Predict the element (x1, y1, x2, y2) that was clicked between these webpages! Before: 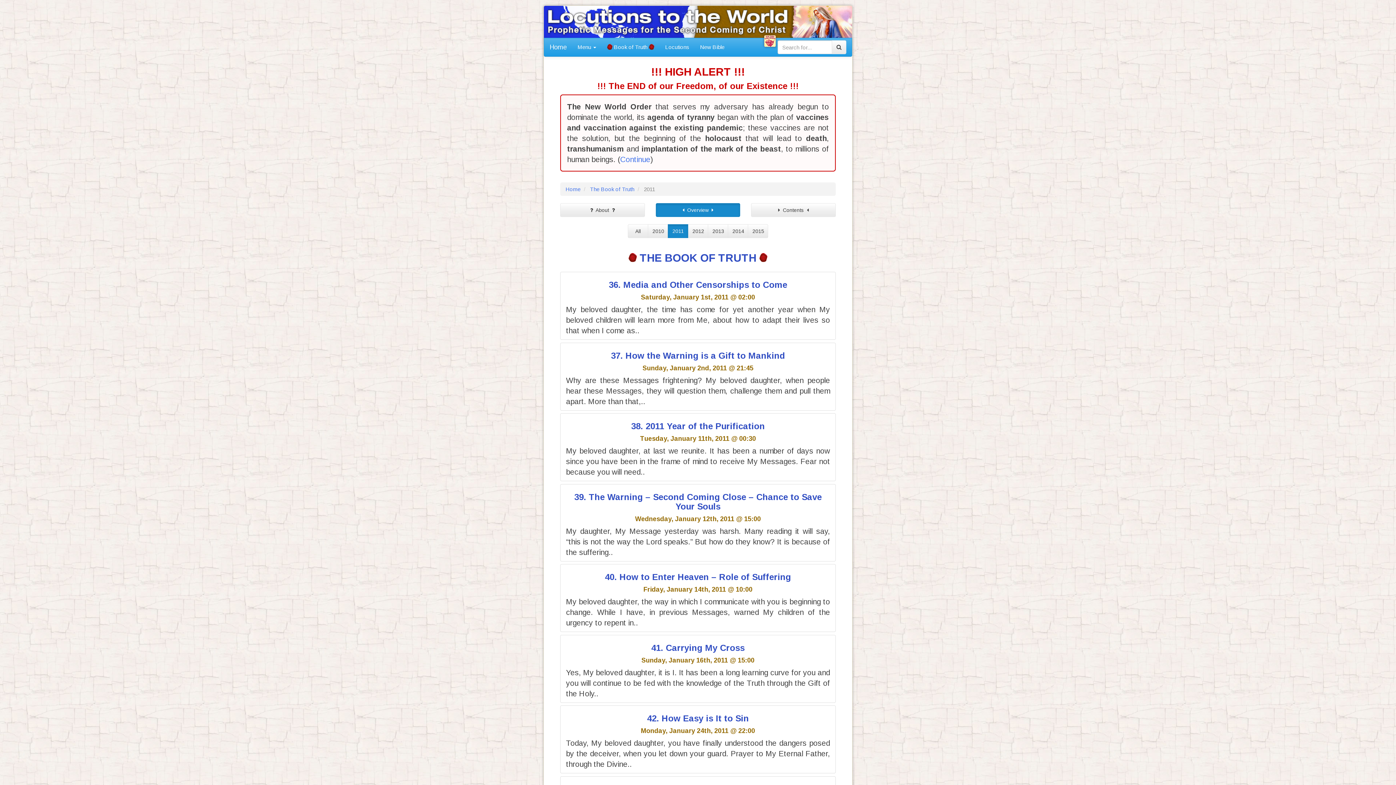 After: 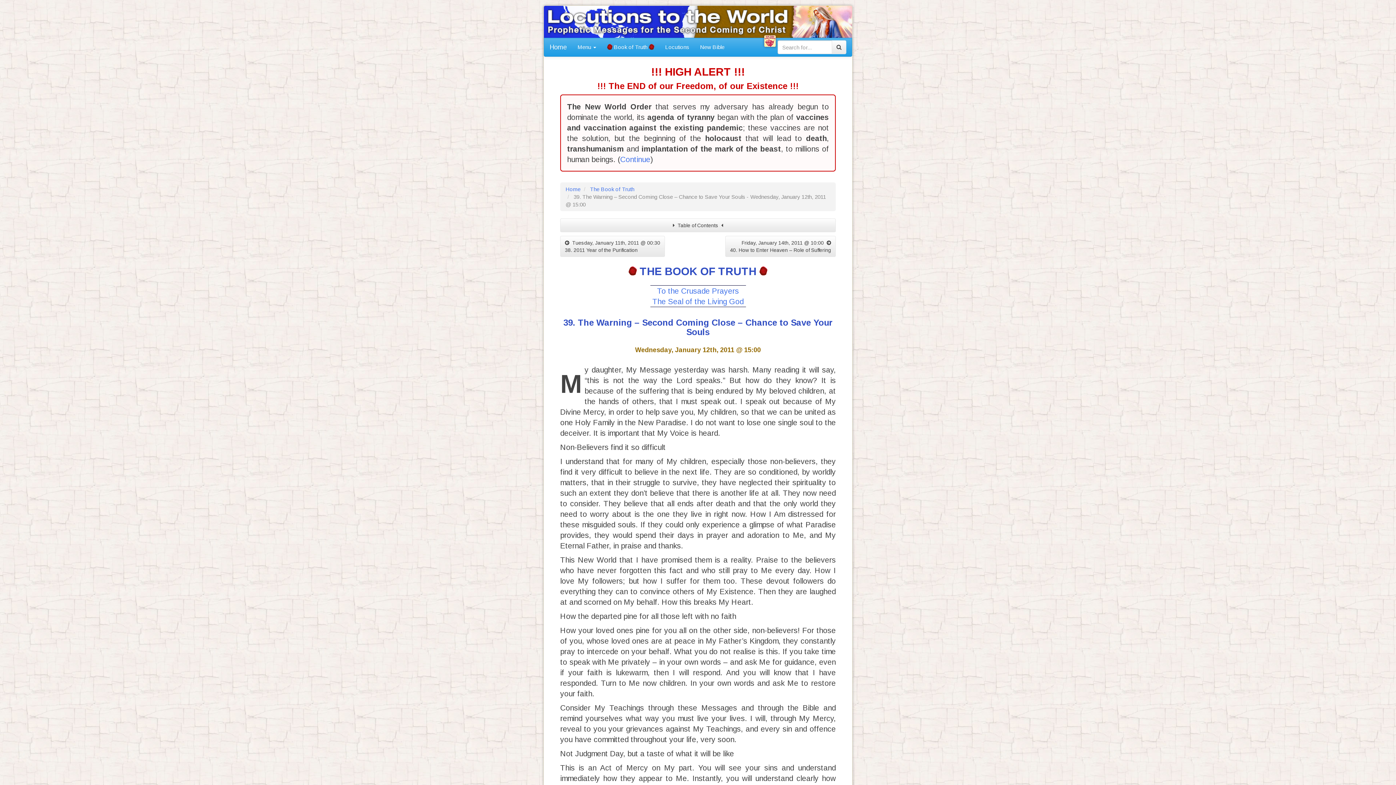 Action: bbox: (560, 484, 836, 561) label: 39. The Warning – Second Coming Close – Chance to Save Your Souls
Wednesday, January 12th, 2011 @ 15:00
My daughter, My Message yesterday was harsh. Many reading it will say, “this is not the way the Lord speaks.” But how do they know? It is because of the suffering..